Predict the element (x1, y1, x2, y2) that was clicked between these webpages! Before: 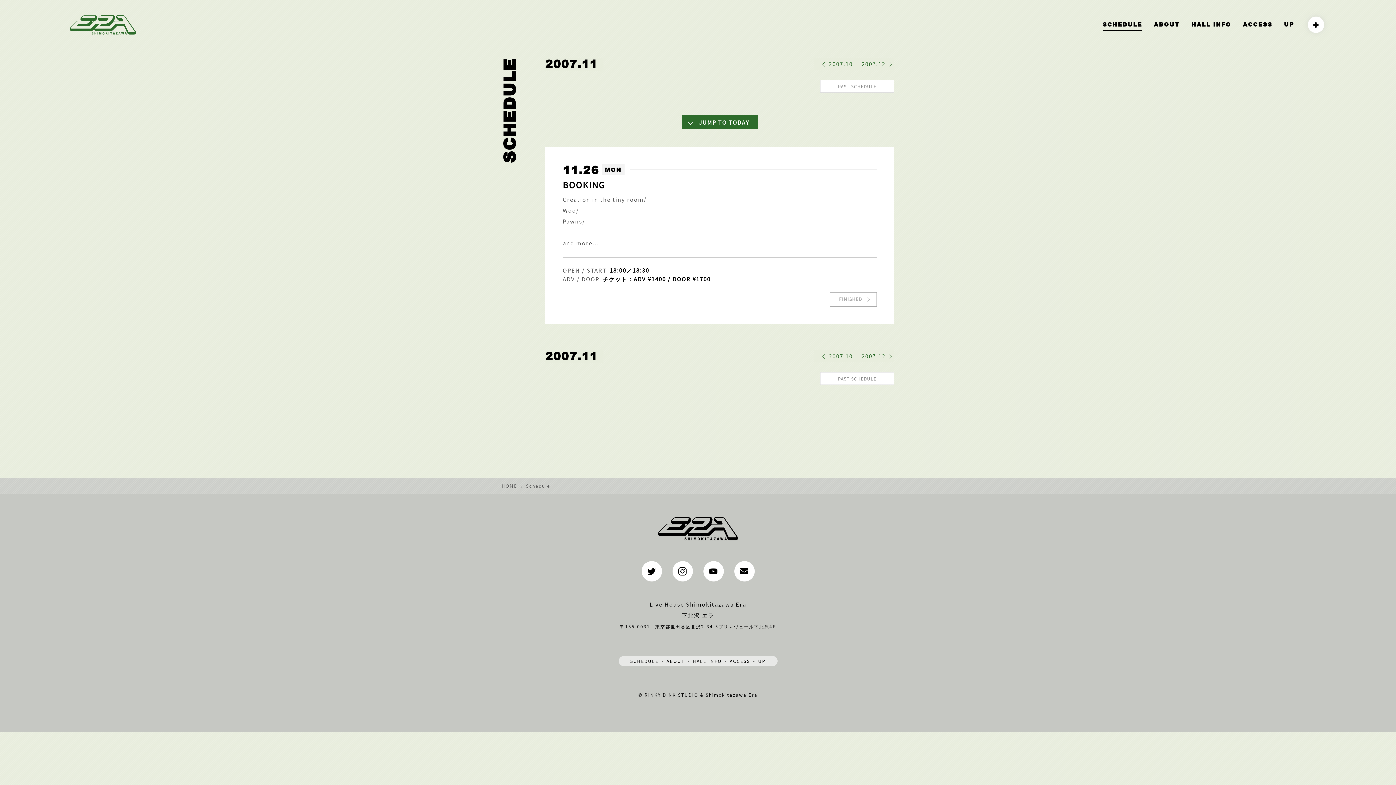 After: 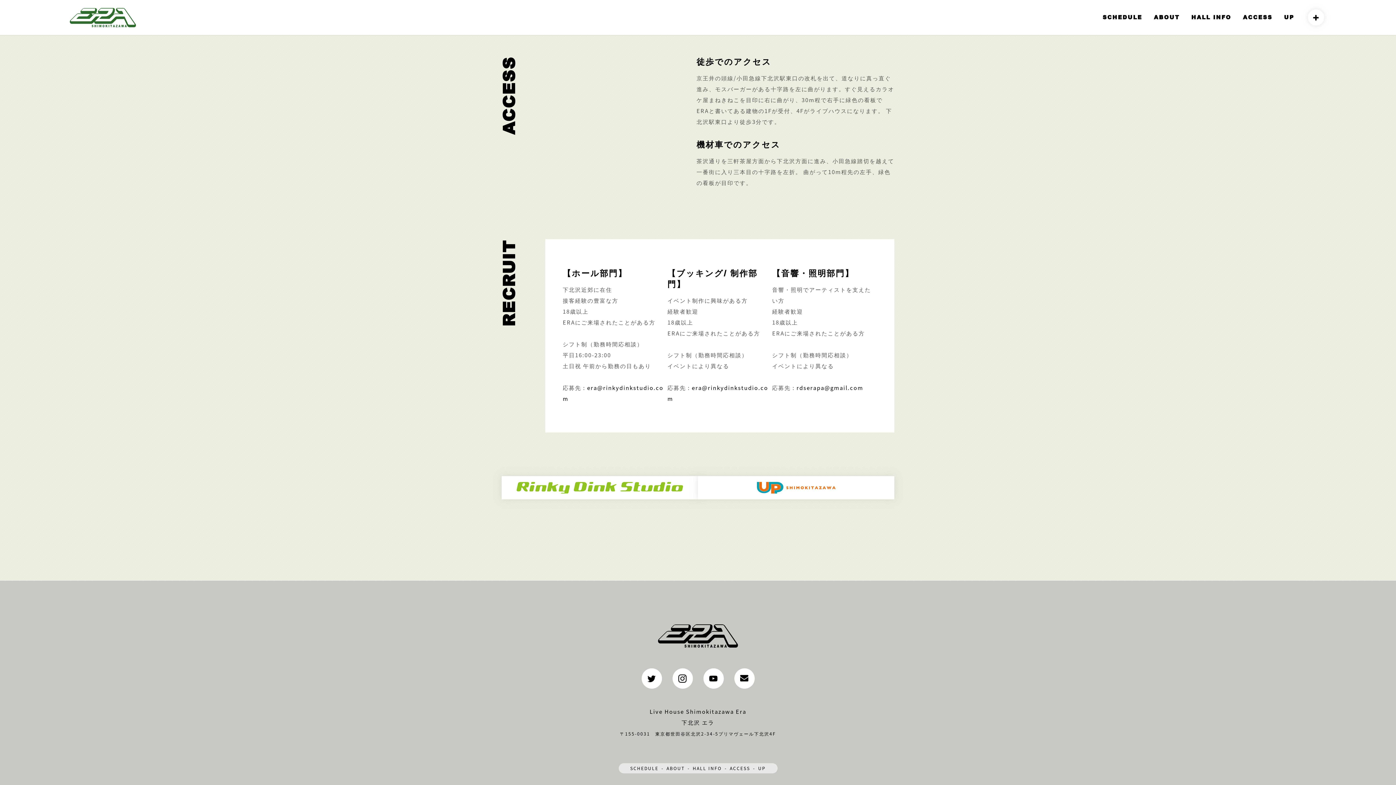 Action: label: ACCESS bbox: (730, 658, 750, 664)